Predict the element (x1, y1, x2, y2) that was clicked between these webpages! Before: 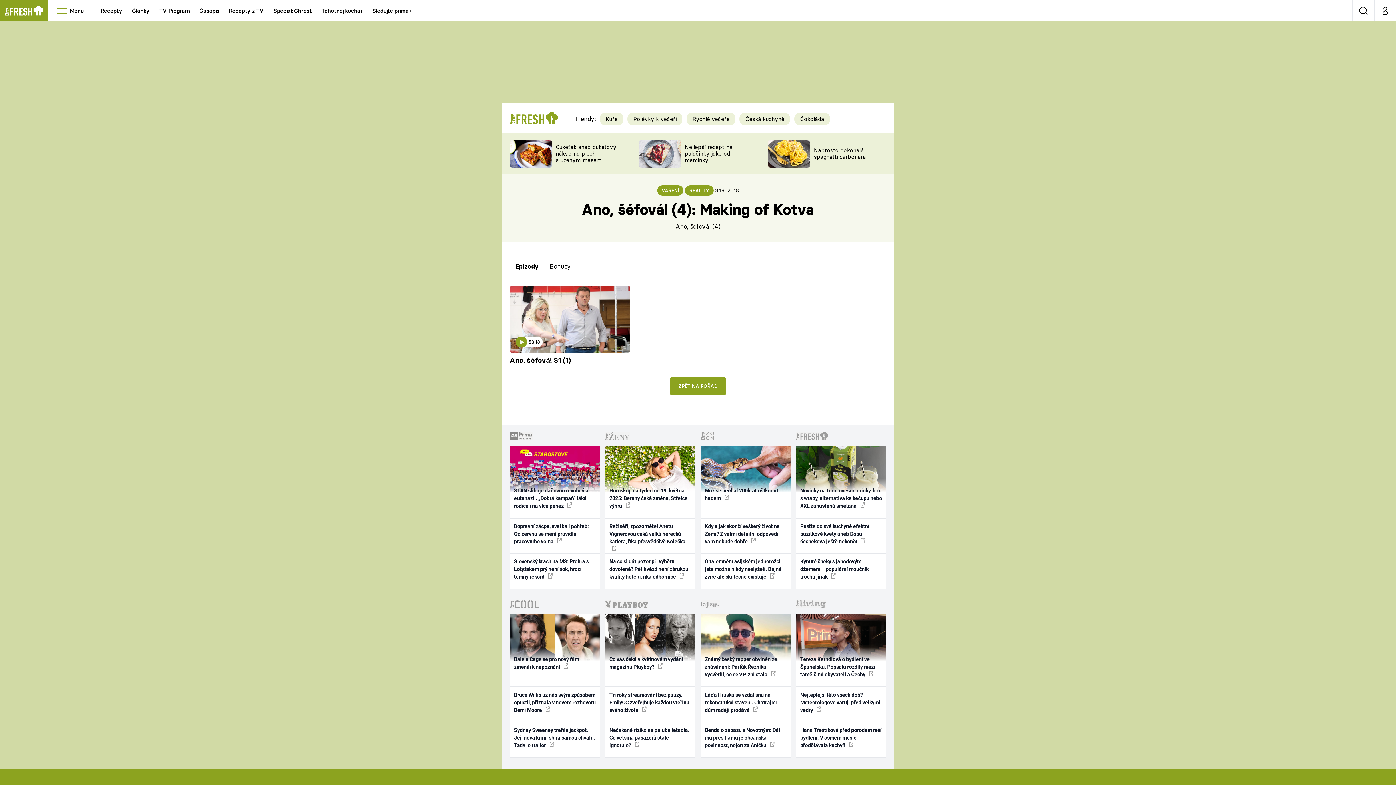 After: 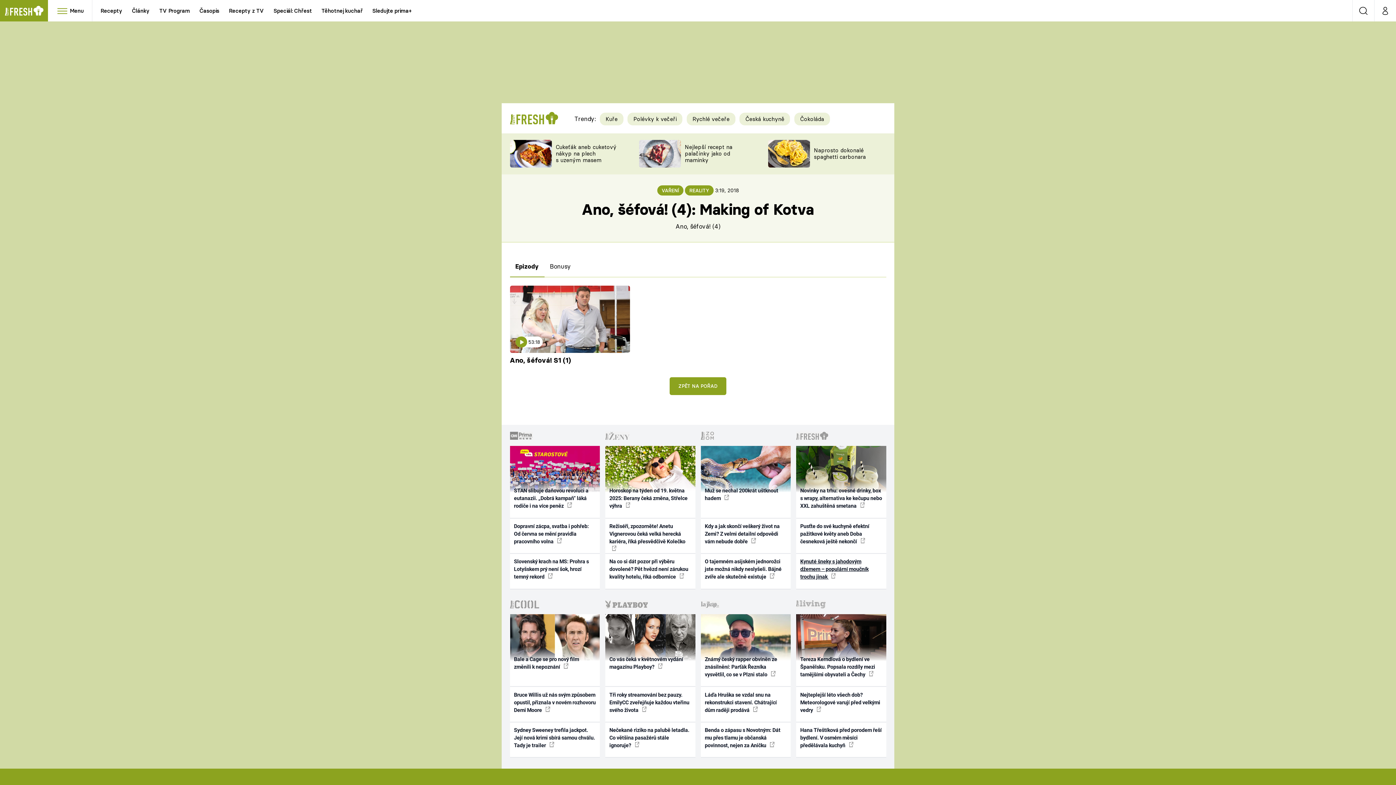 Action: bbox: (796, 554, 886, 589) label: Kynuté šneky s jahodovým džemem – populární moučník trochu jinak 